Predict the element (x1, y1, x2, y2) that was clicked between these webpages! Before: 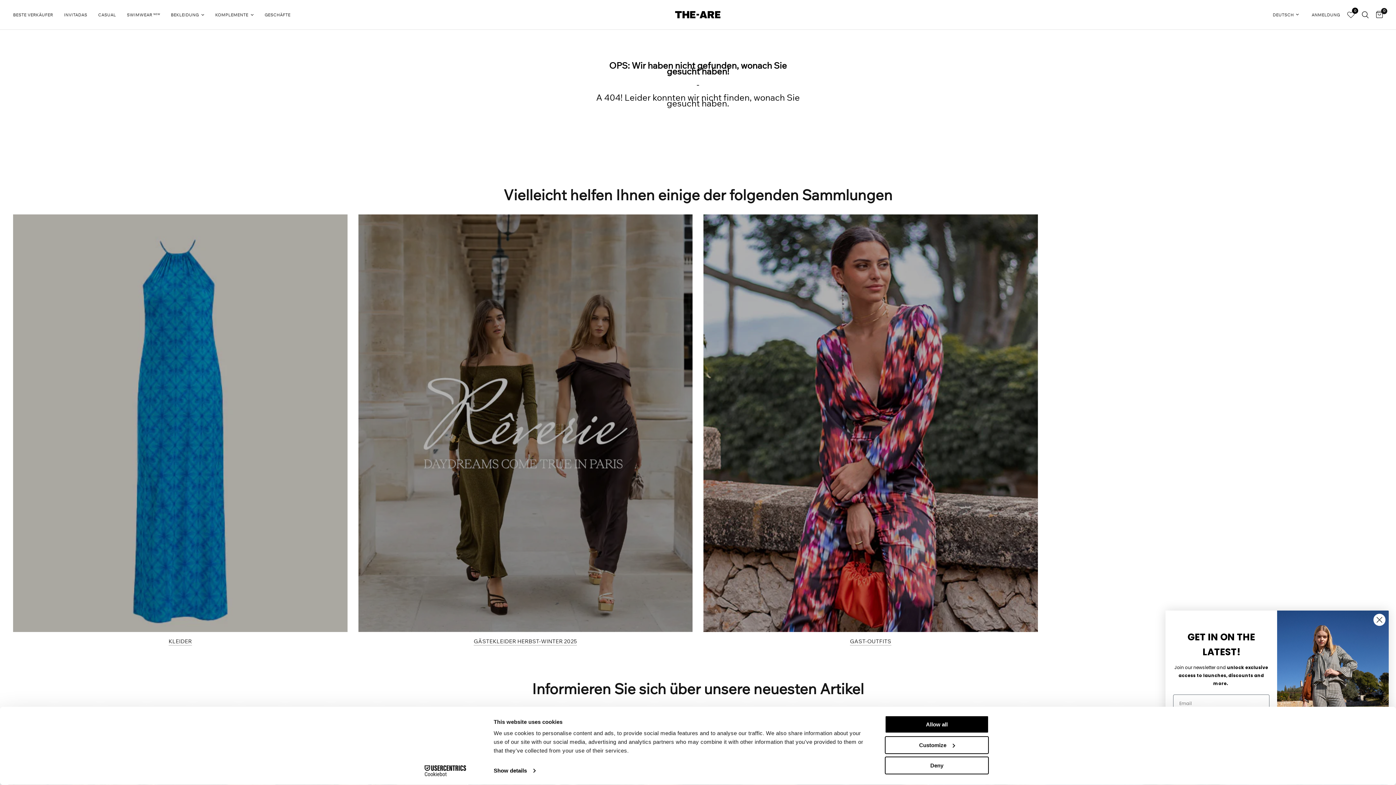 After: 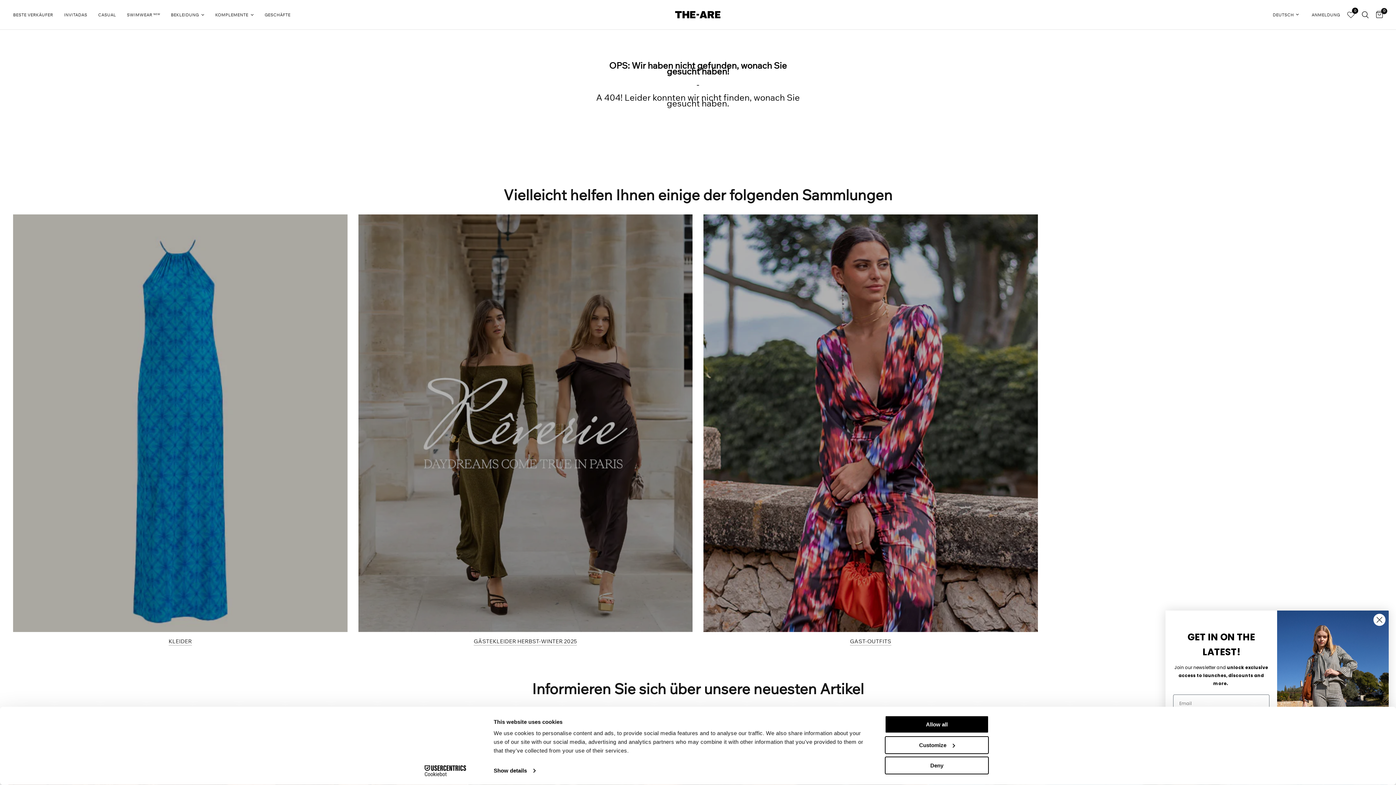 Action: bbox: (1344, 0, 1358, 29) label: 0